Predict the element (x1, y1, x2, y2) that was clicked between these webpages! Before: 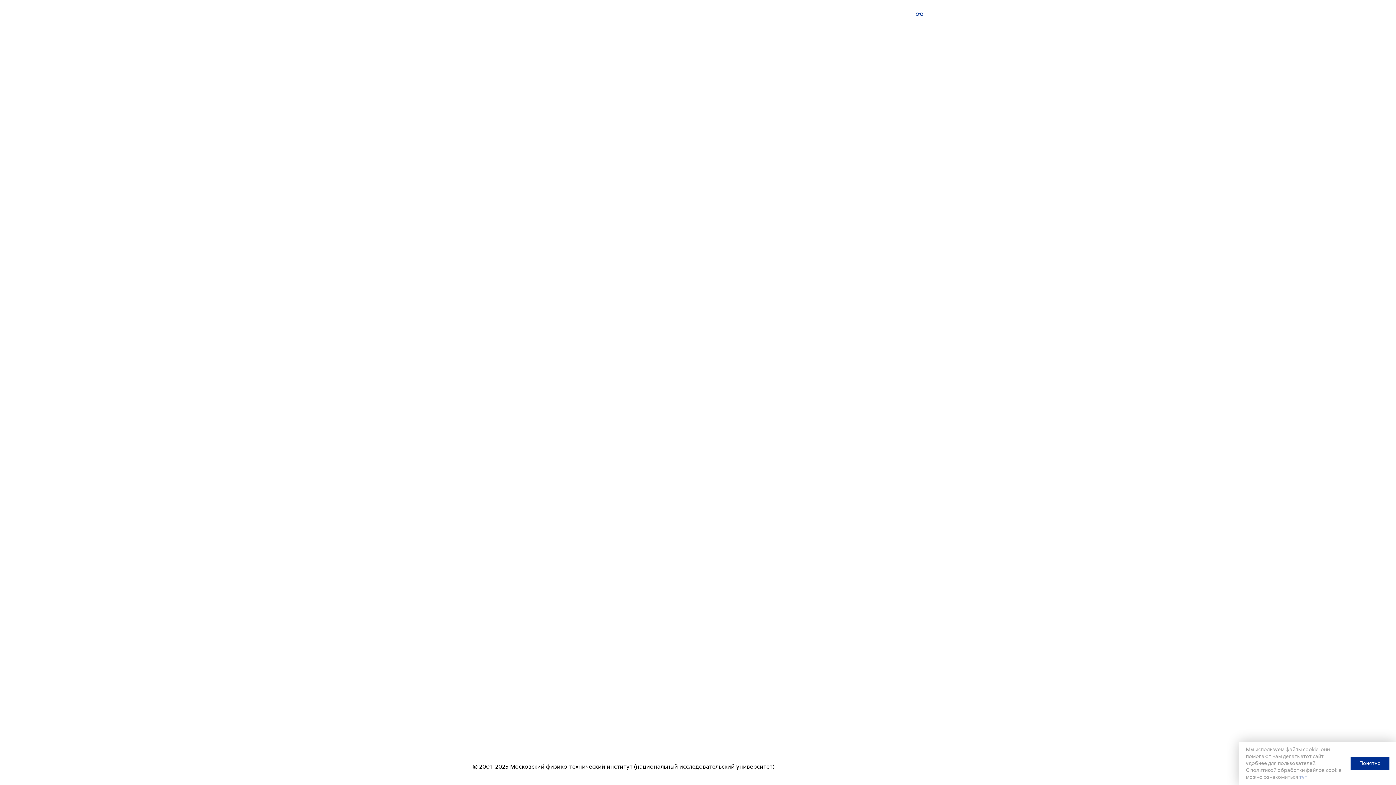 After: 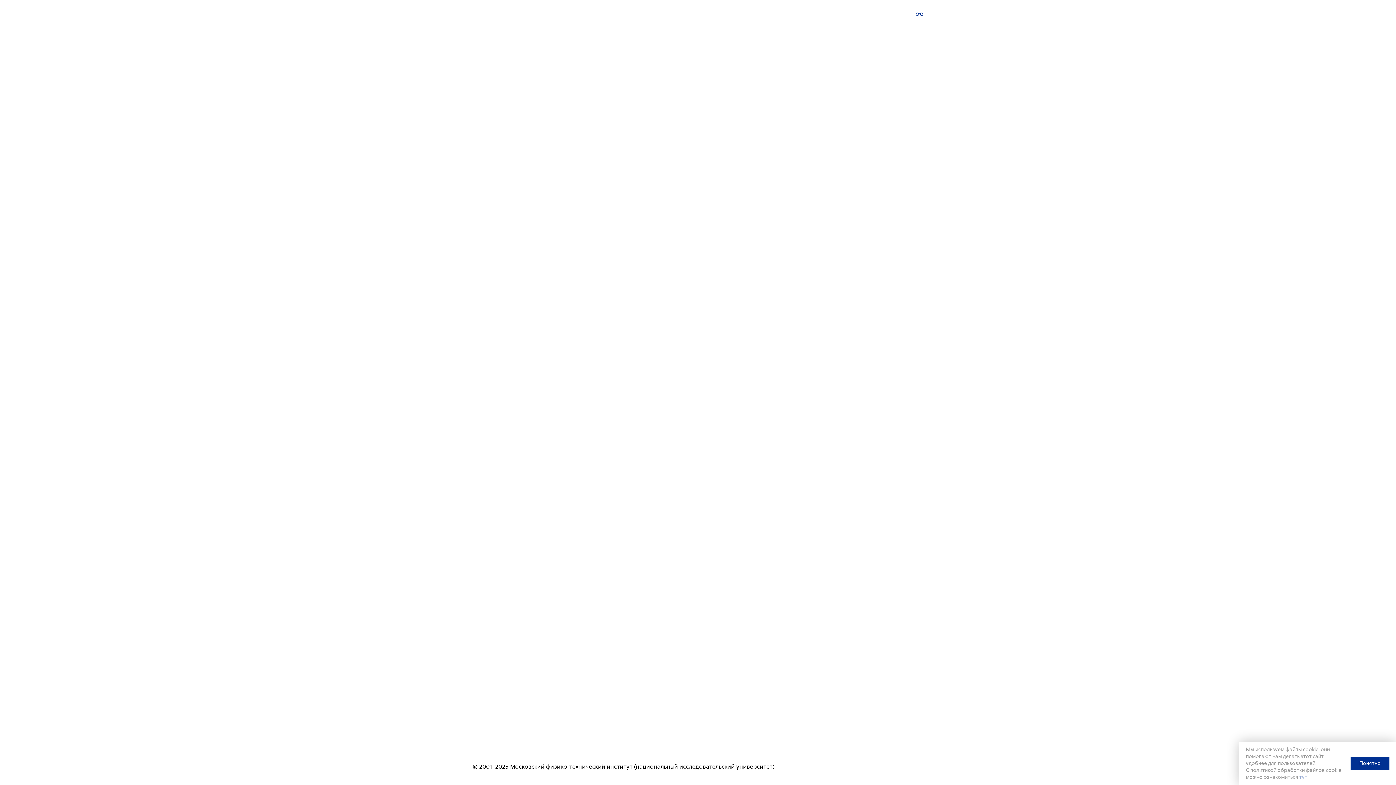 Action: label: тут bbox: (1299, 774, 1307, 781)